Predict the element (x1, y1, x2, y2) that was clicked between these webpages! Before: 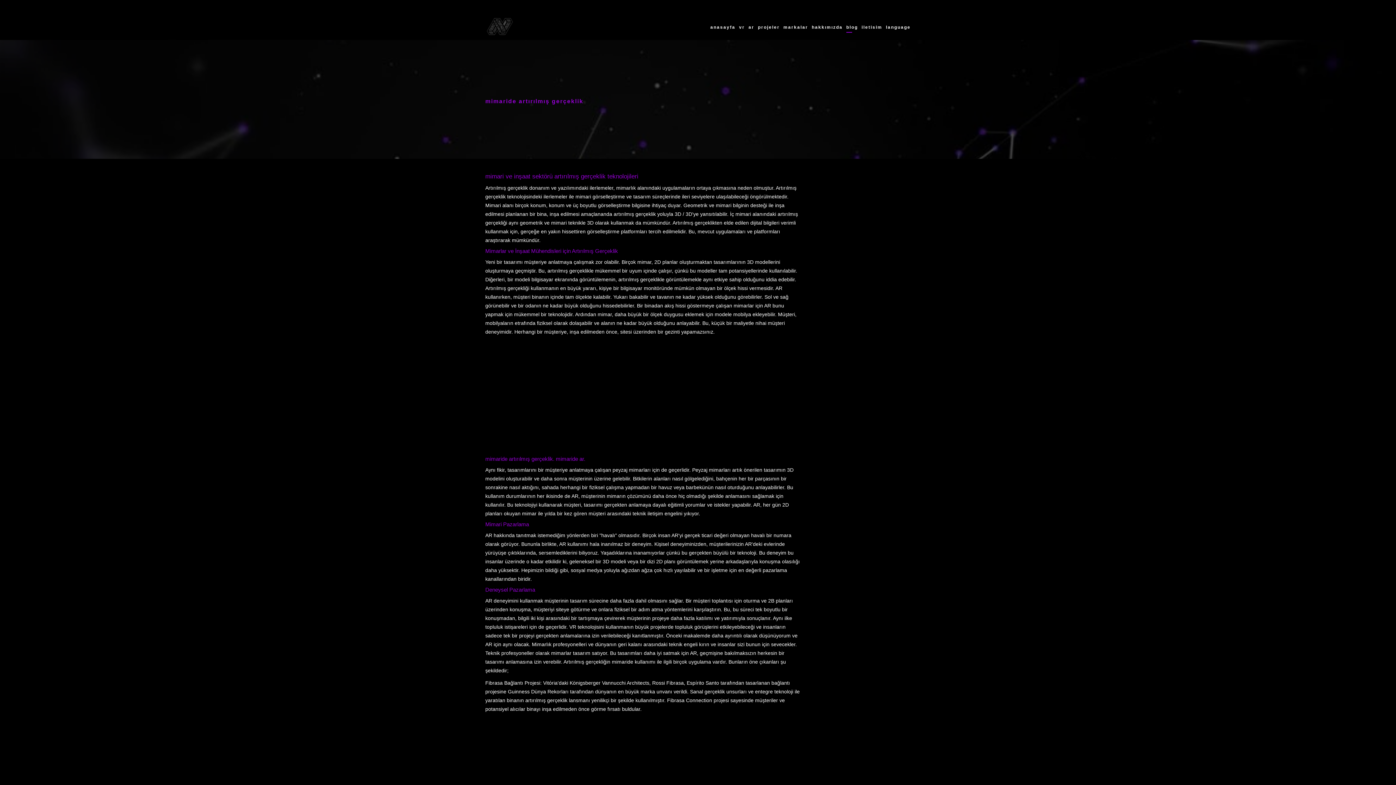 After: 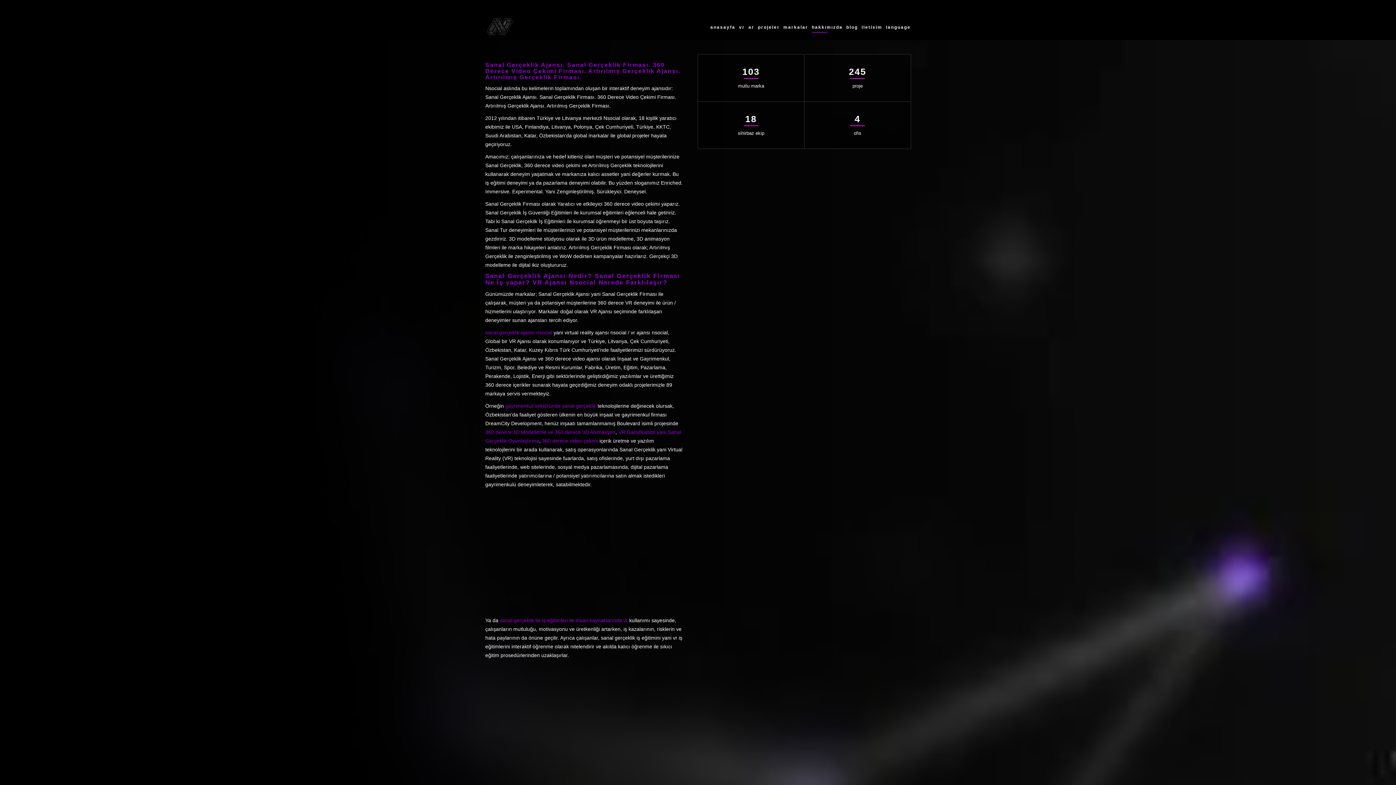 Action: bbox: (812, 21, 842, 32) label: hakkımızda